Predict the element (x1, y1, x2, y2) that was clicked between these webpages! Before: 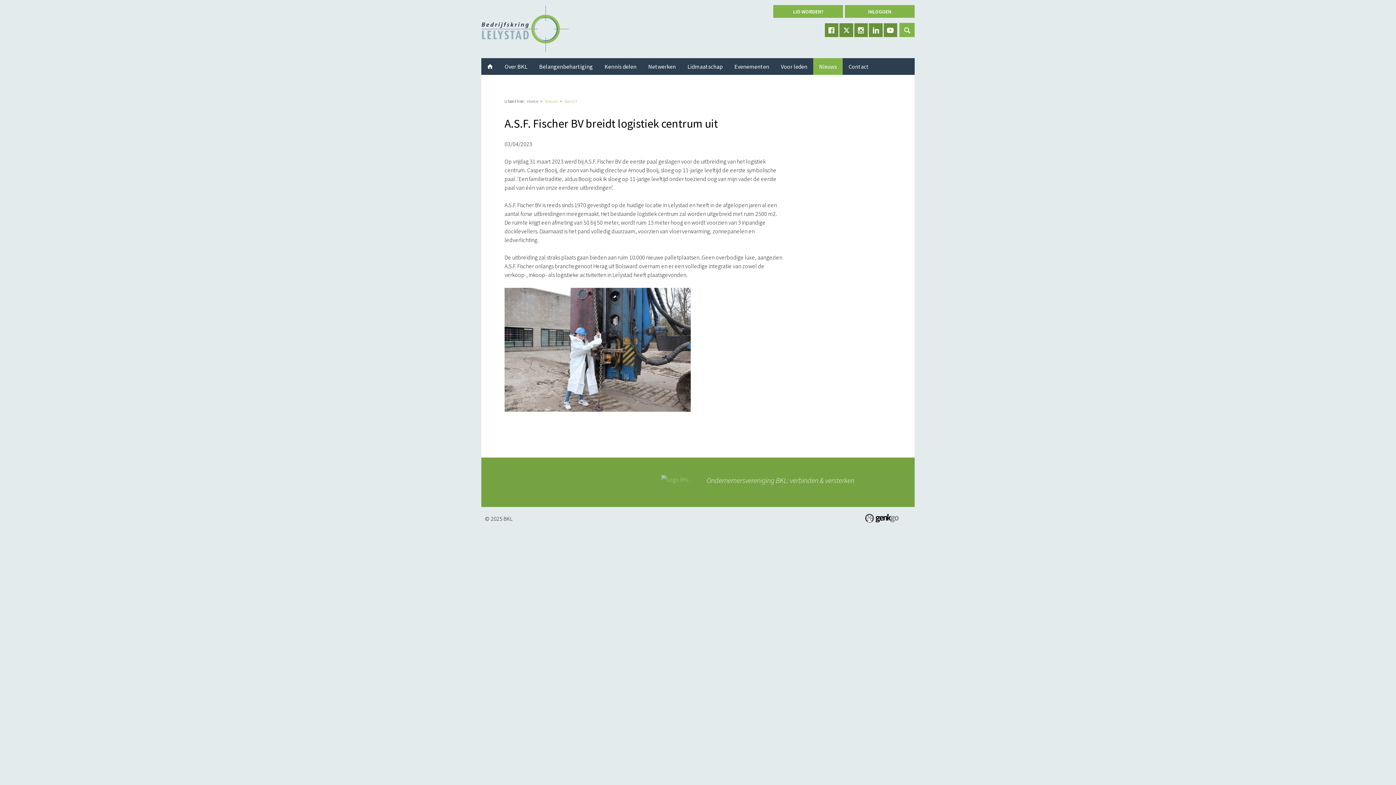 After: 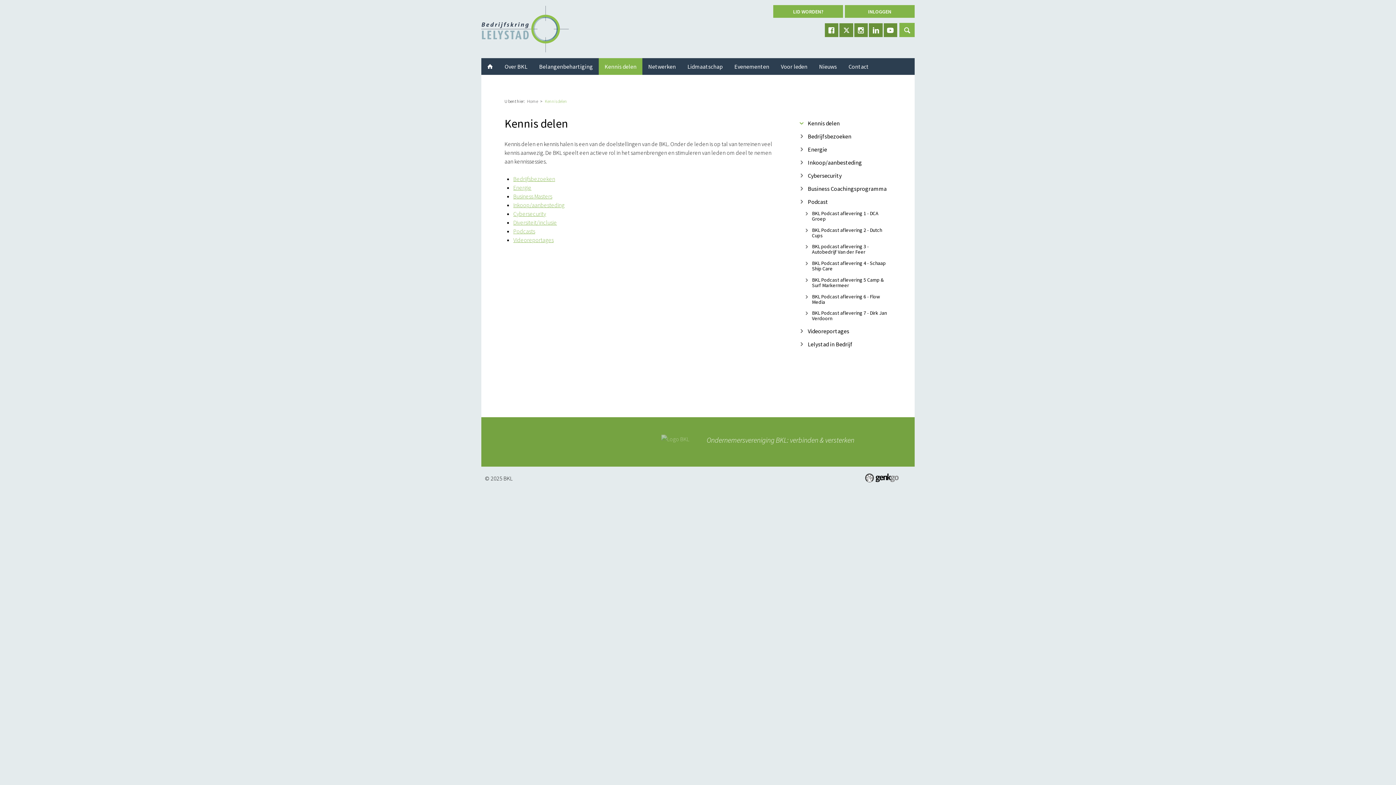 Action: bbox: (598, 58, 642, 74) label: Kennis delen